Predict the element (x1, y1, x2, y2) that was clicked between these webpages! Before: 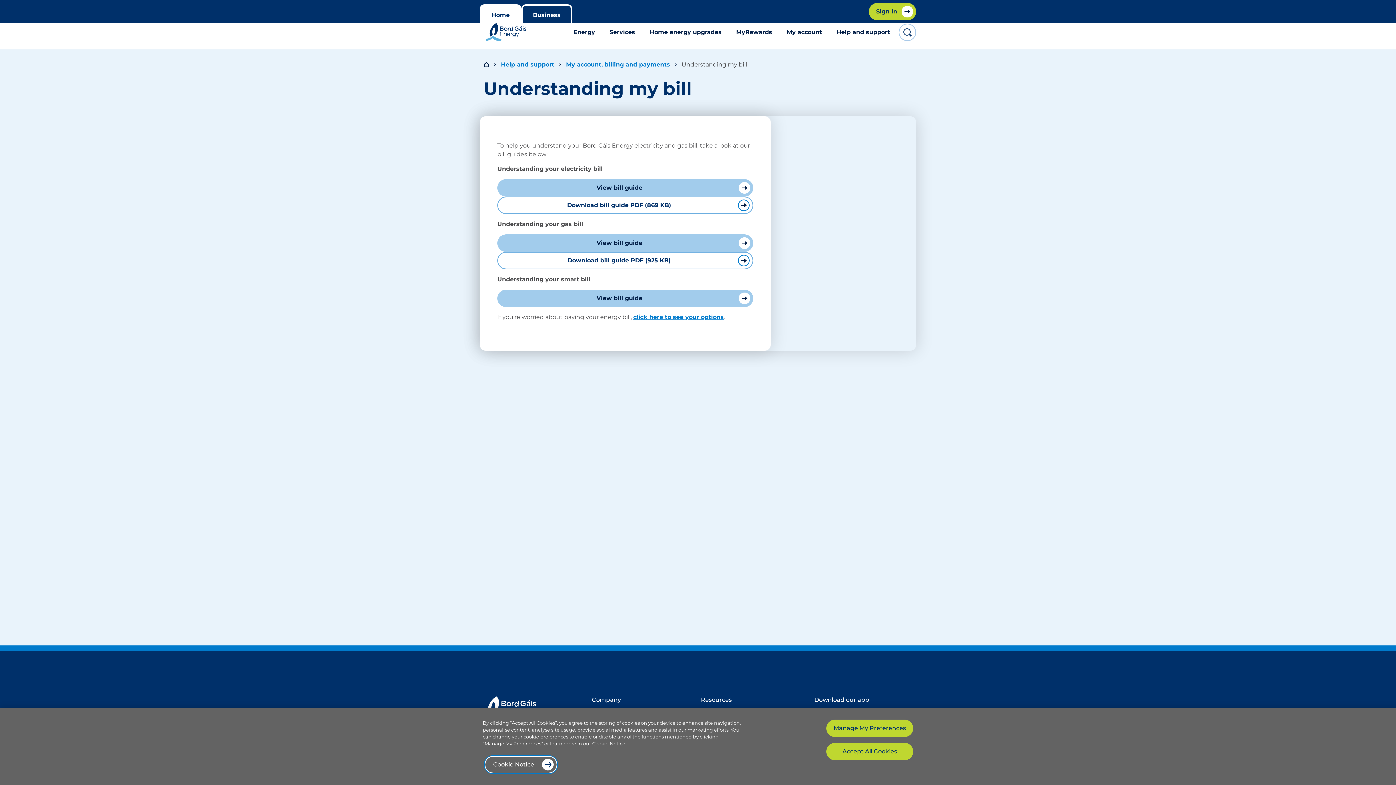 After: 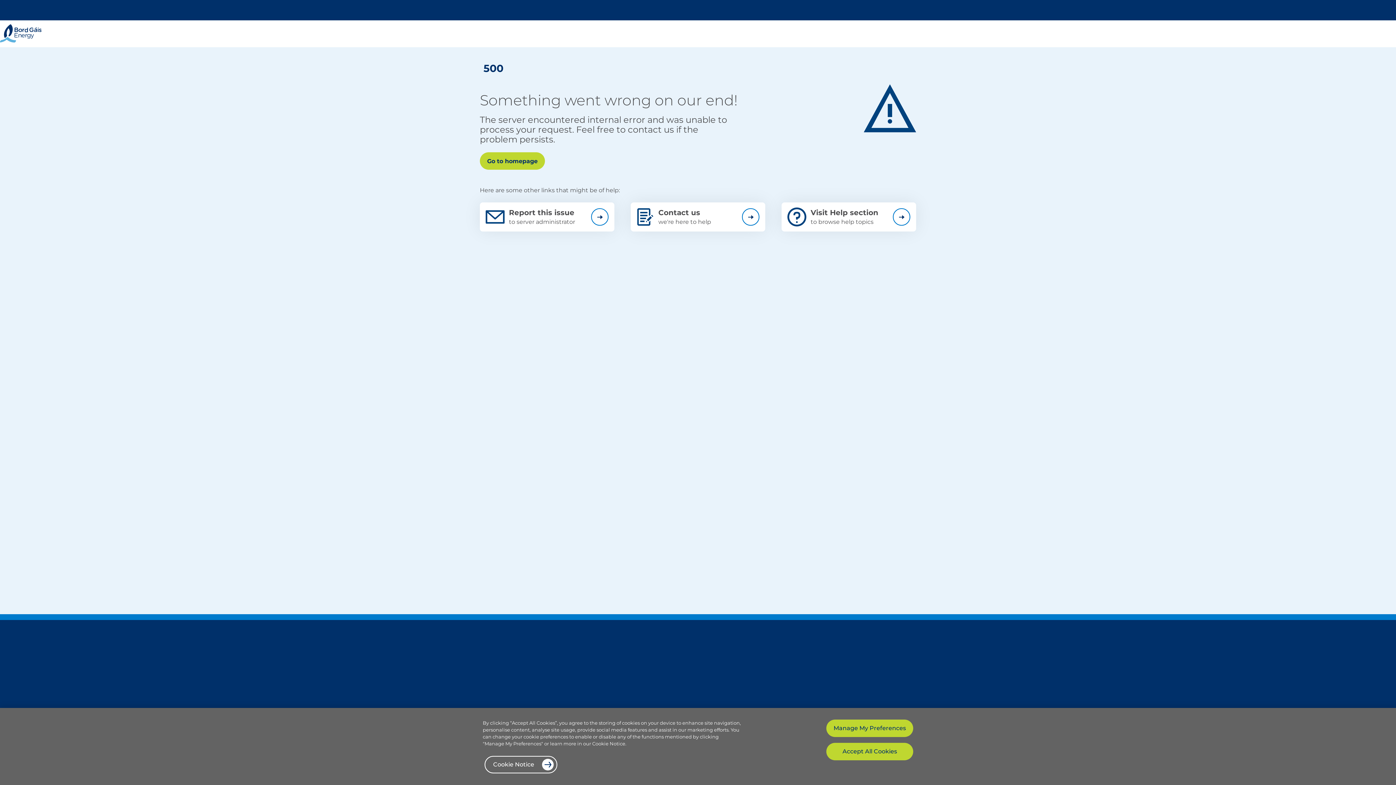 Action: bbox: (869, 2, 916, 20) label: Sign in